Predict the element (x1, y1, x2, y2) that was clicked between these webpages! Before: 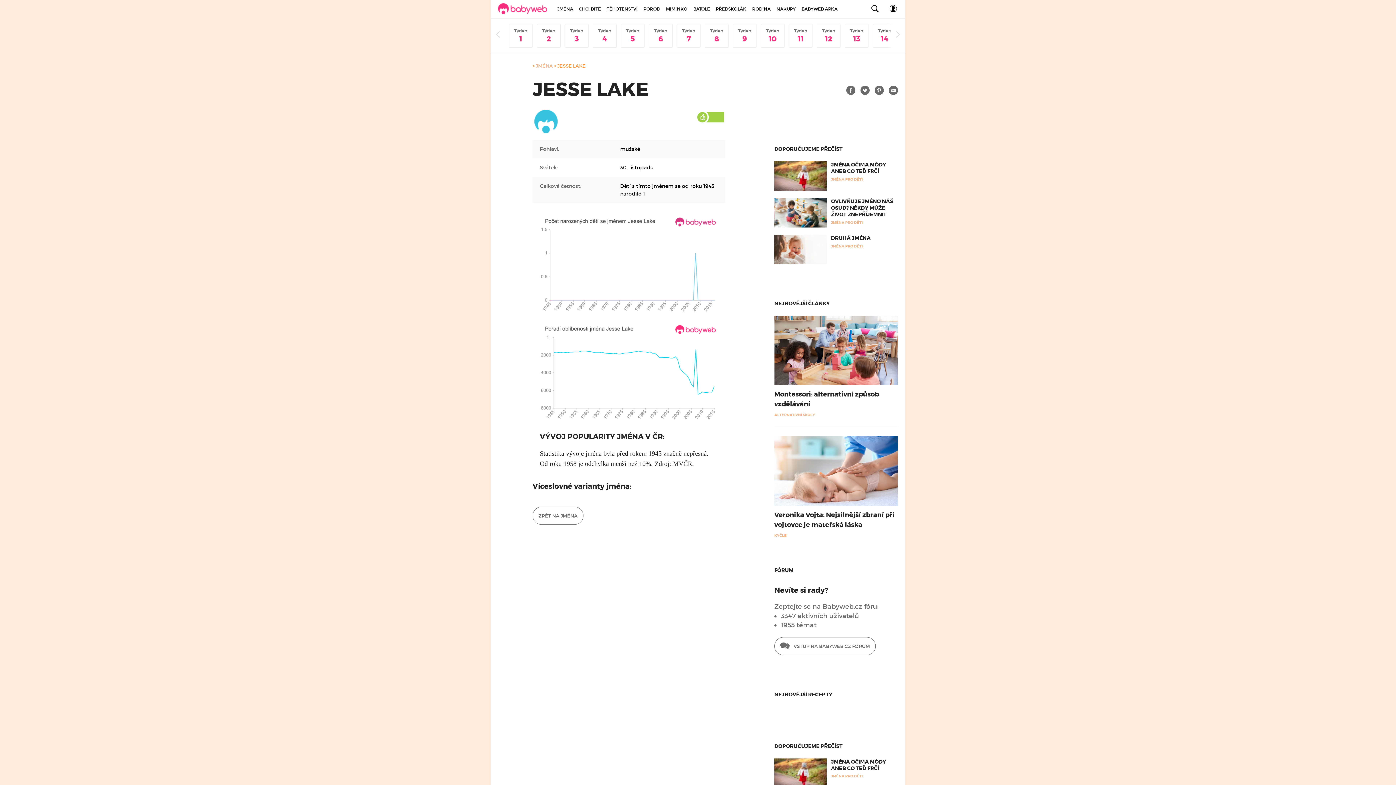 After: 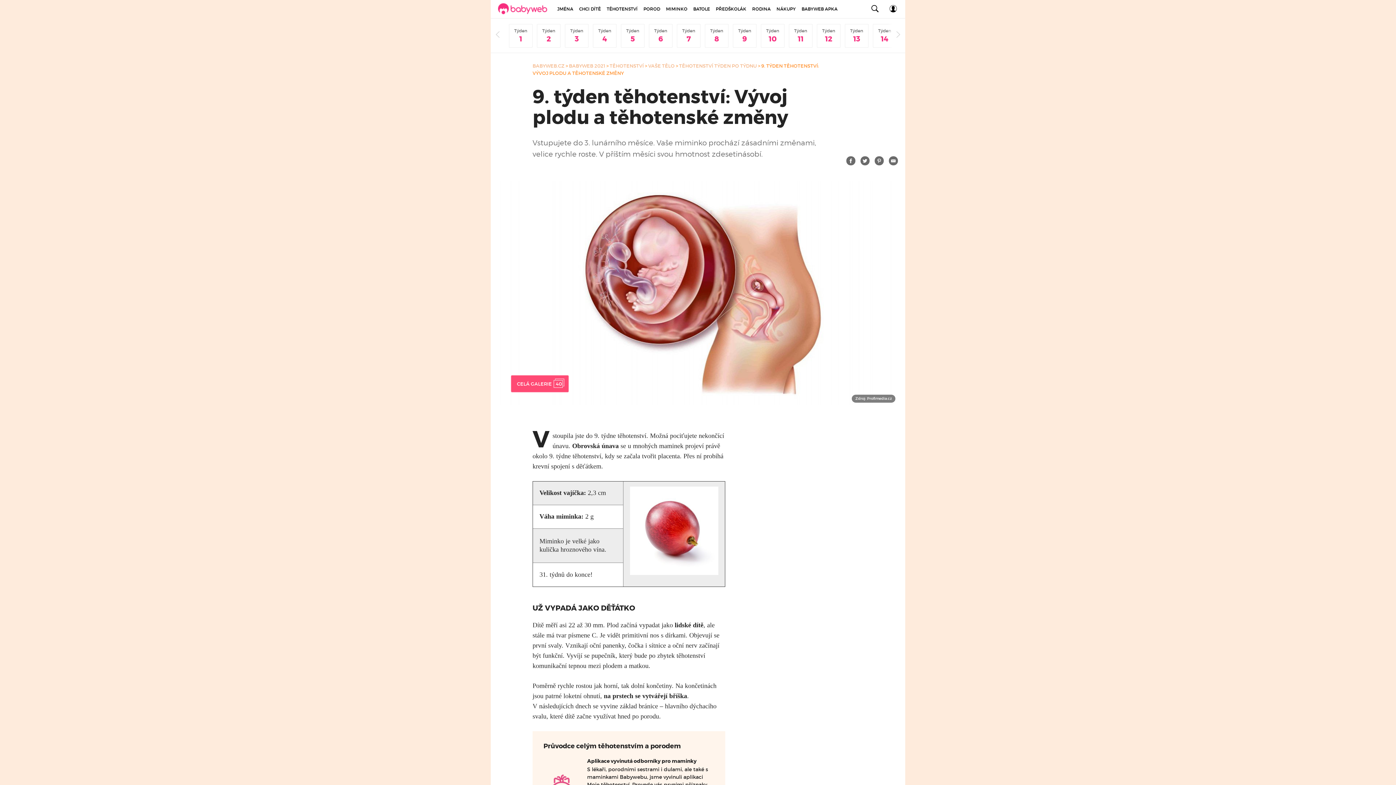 Action: label: Týden
9 bbox: (733, 24, 756, 47)